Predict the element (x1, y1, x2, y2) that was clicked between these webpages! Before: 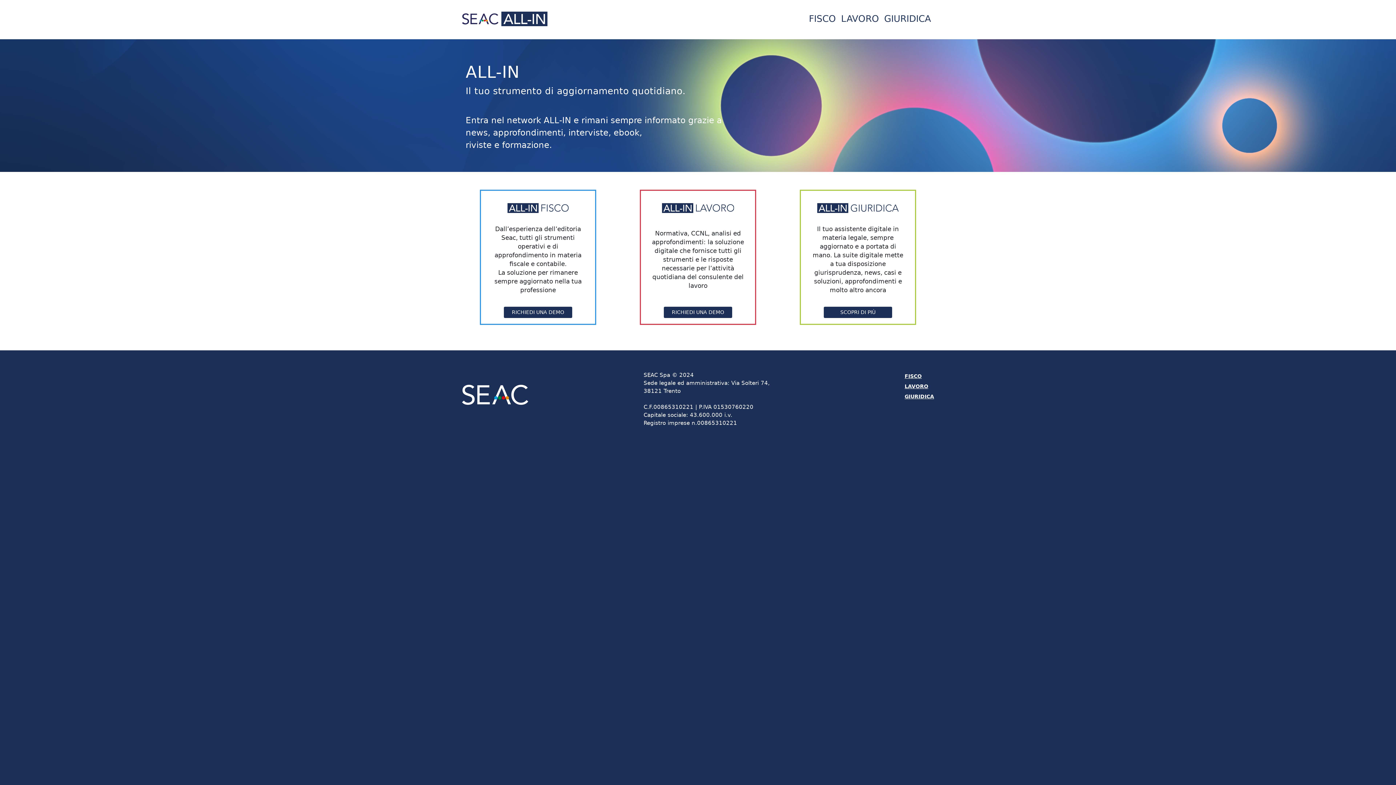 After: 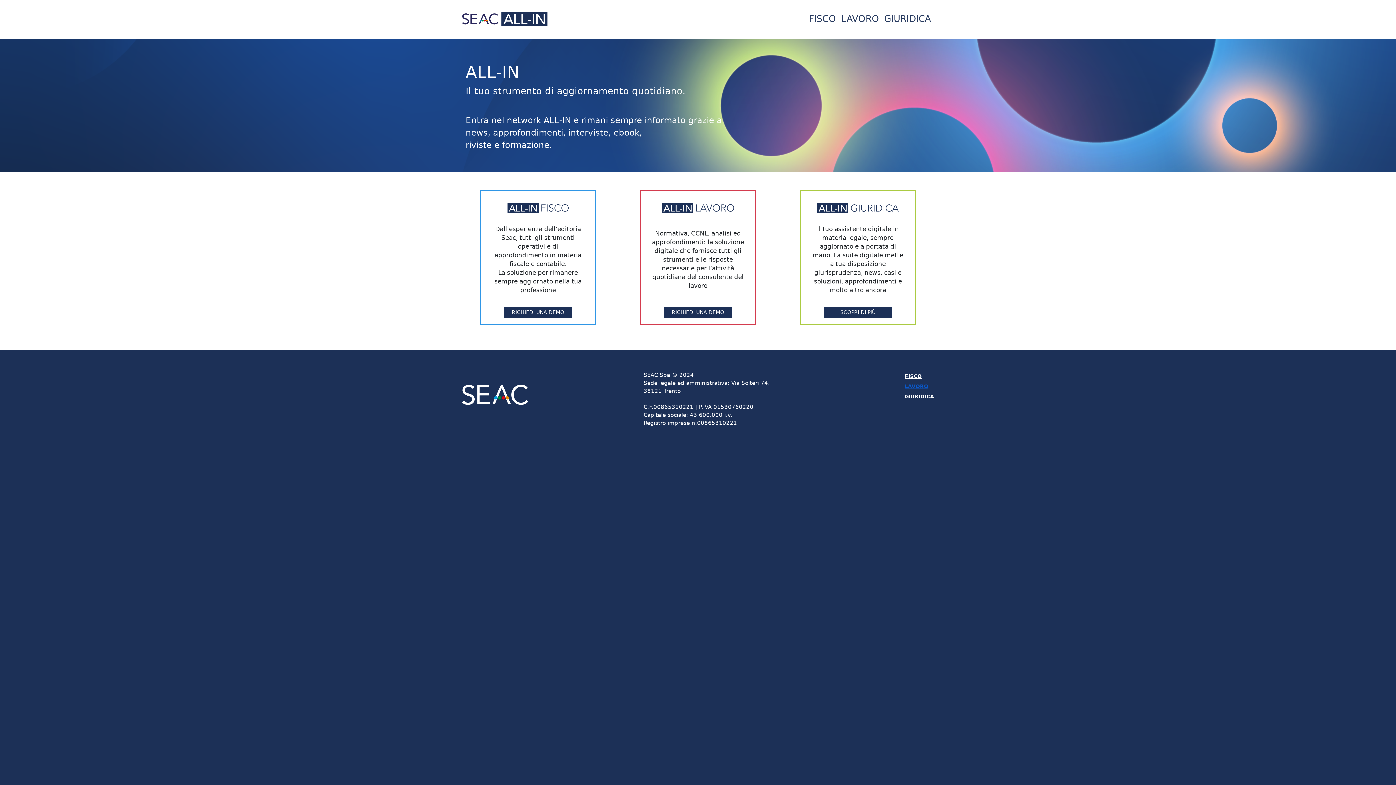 Action: bbox: (904, 381, 934, 391) label: LAVORO